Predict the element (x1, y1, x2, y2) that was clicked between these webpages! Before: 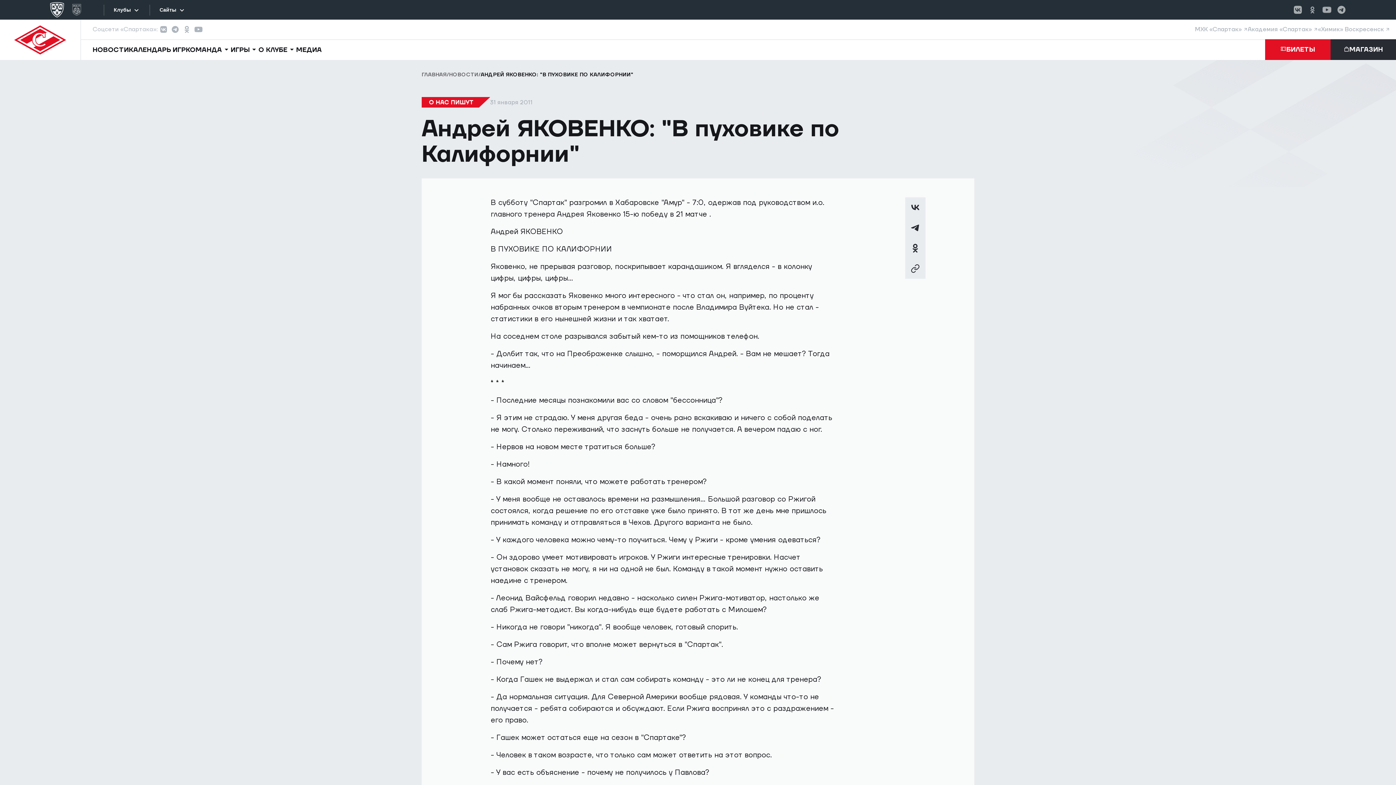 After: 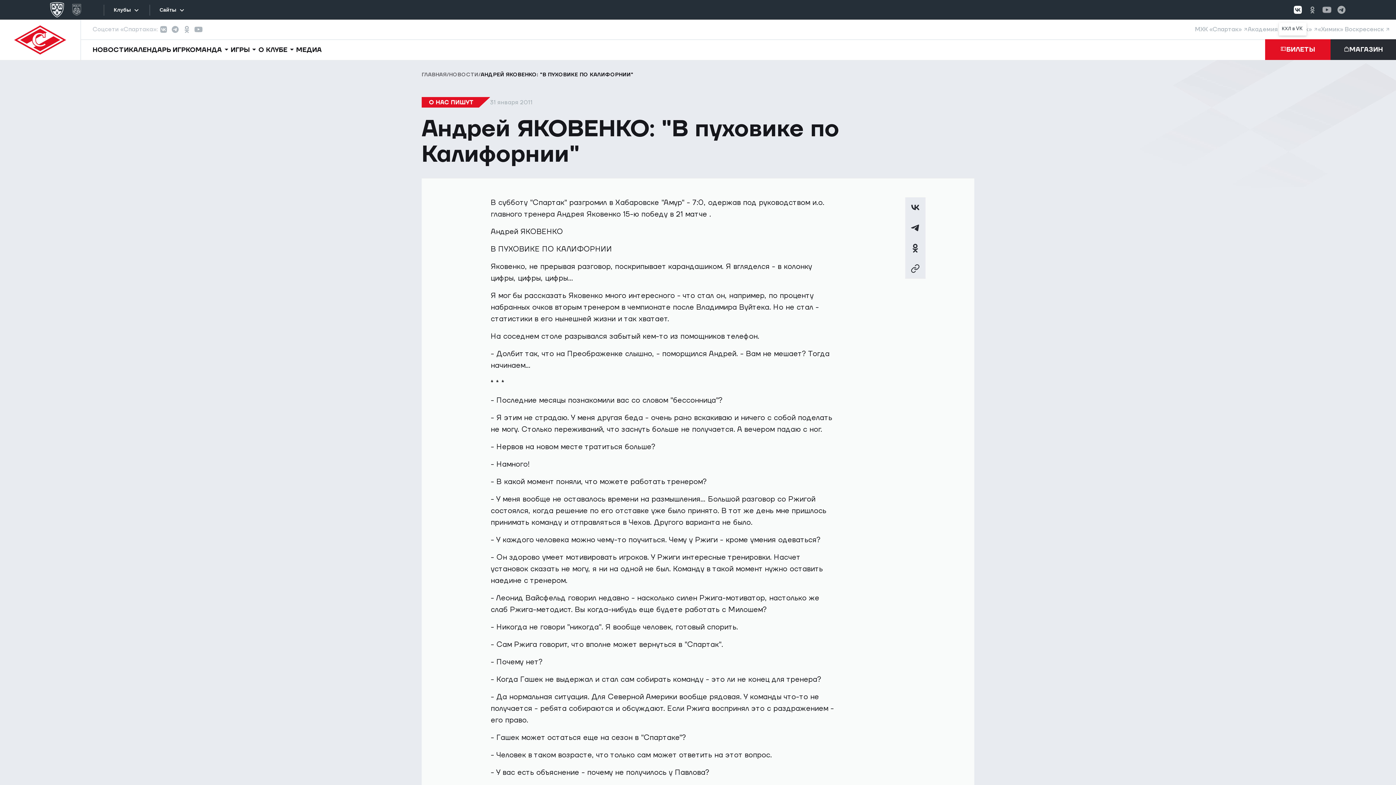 Action: label: КХЛ в VK bbox: (1290, 0, 1305, 19)